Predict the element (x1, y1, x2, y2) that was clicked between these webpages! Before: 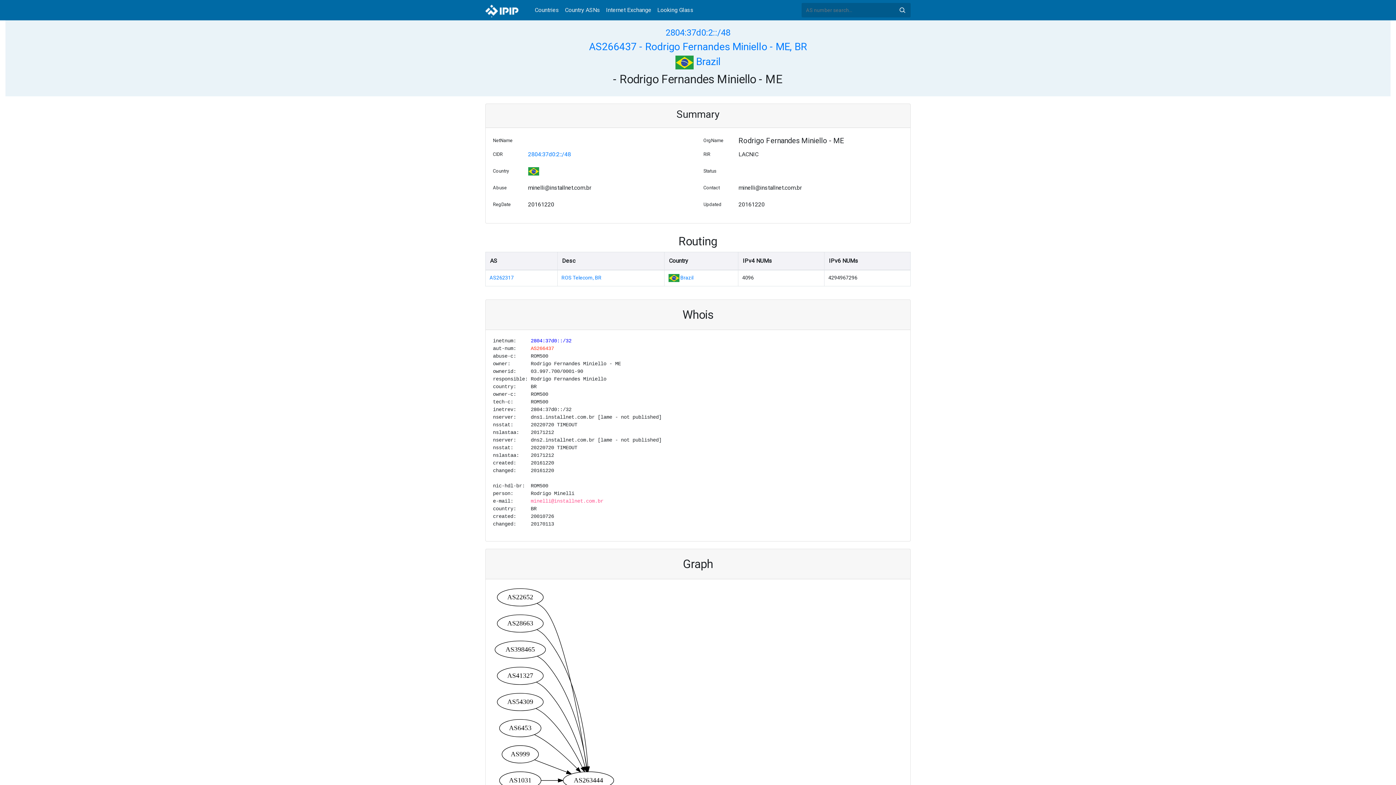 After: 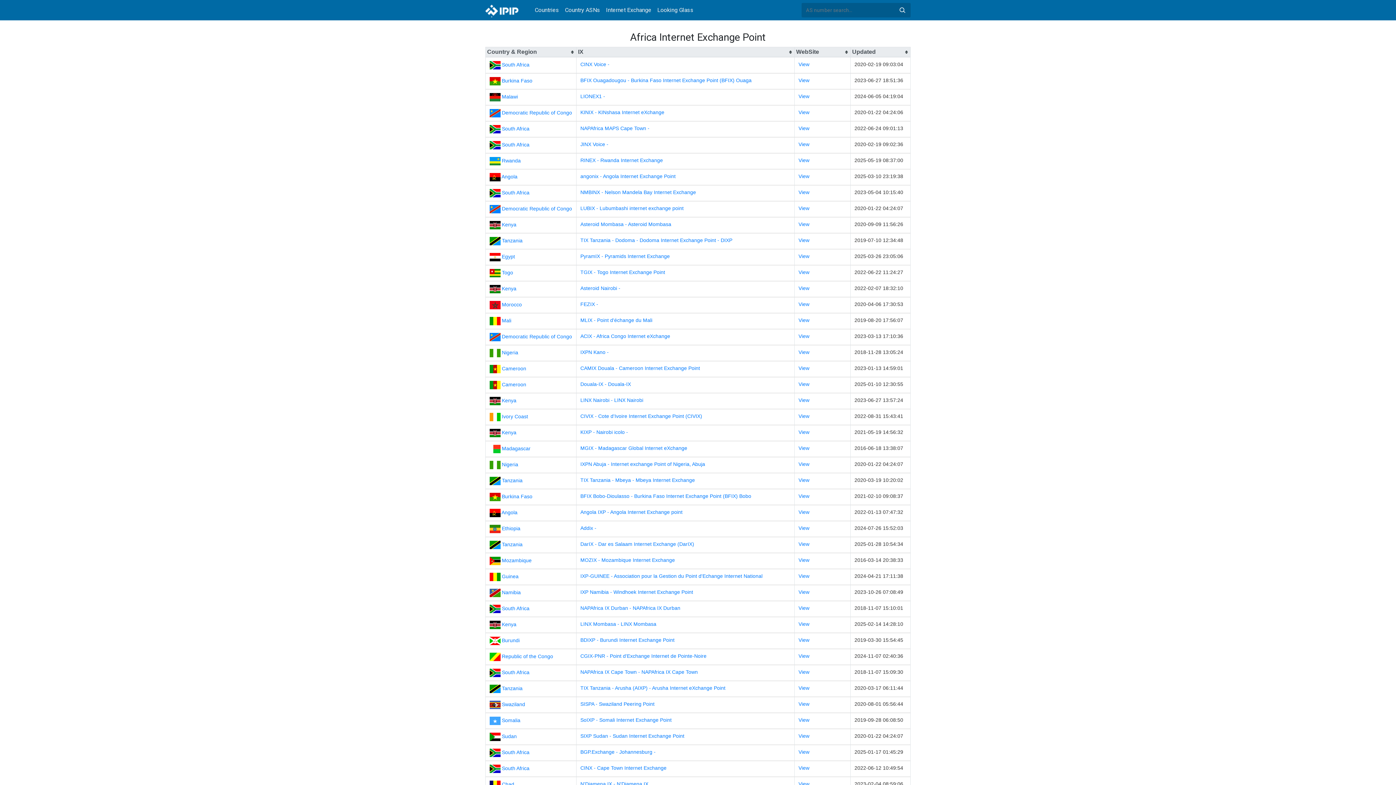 Action: label: Internet Exchange bbox: (603, 2, 654, 17)